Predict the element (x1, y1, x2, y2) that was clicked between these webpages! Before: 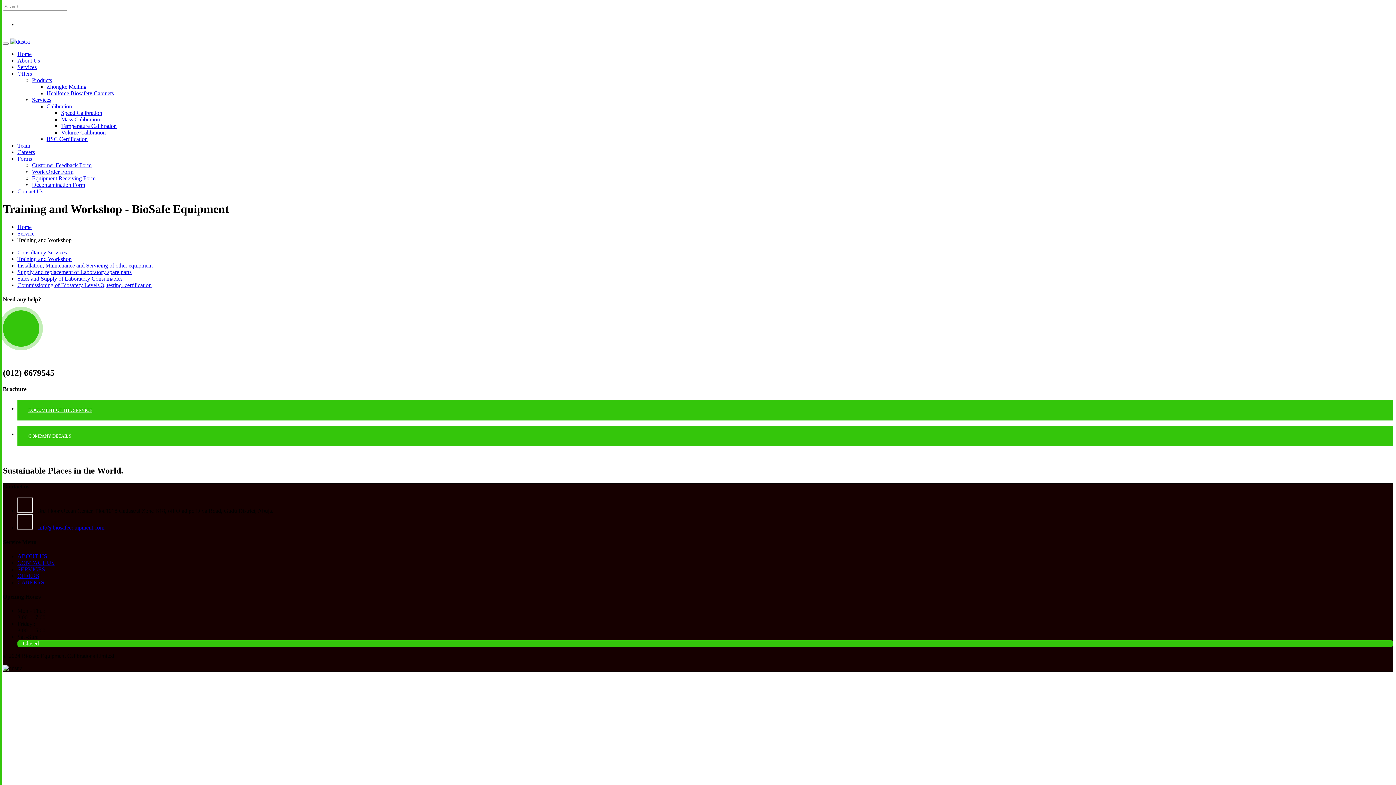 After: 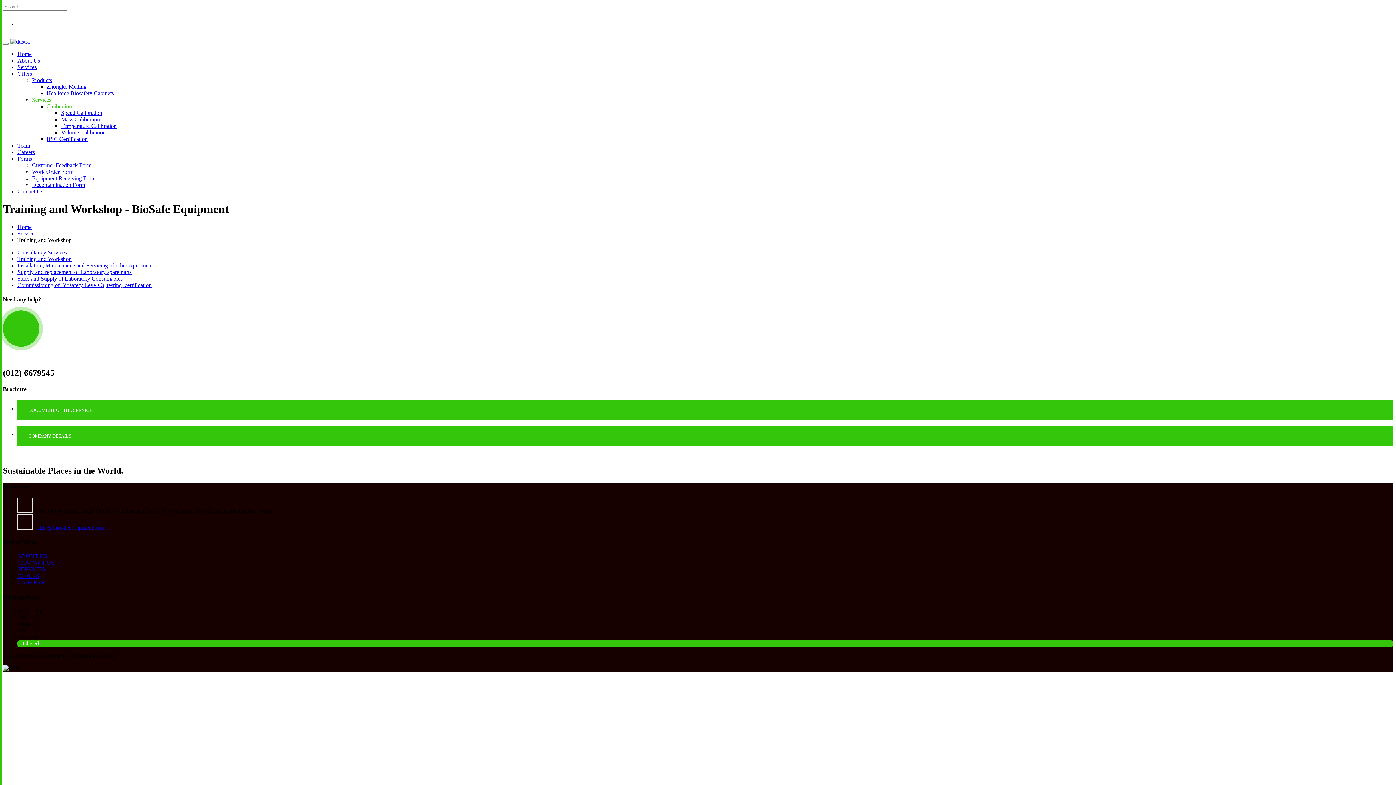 Action: label: Calibration bbox: (46, 103, 72, 109)